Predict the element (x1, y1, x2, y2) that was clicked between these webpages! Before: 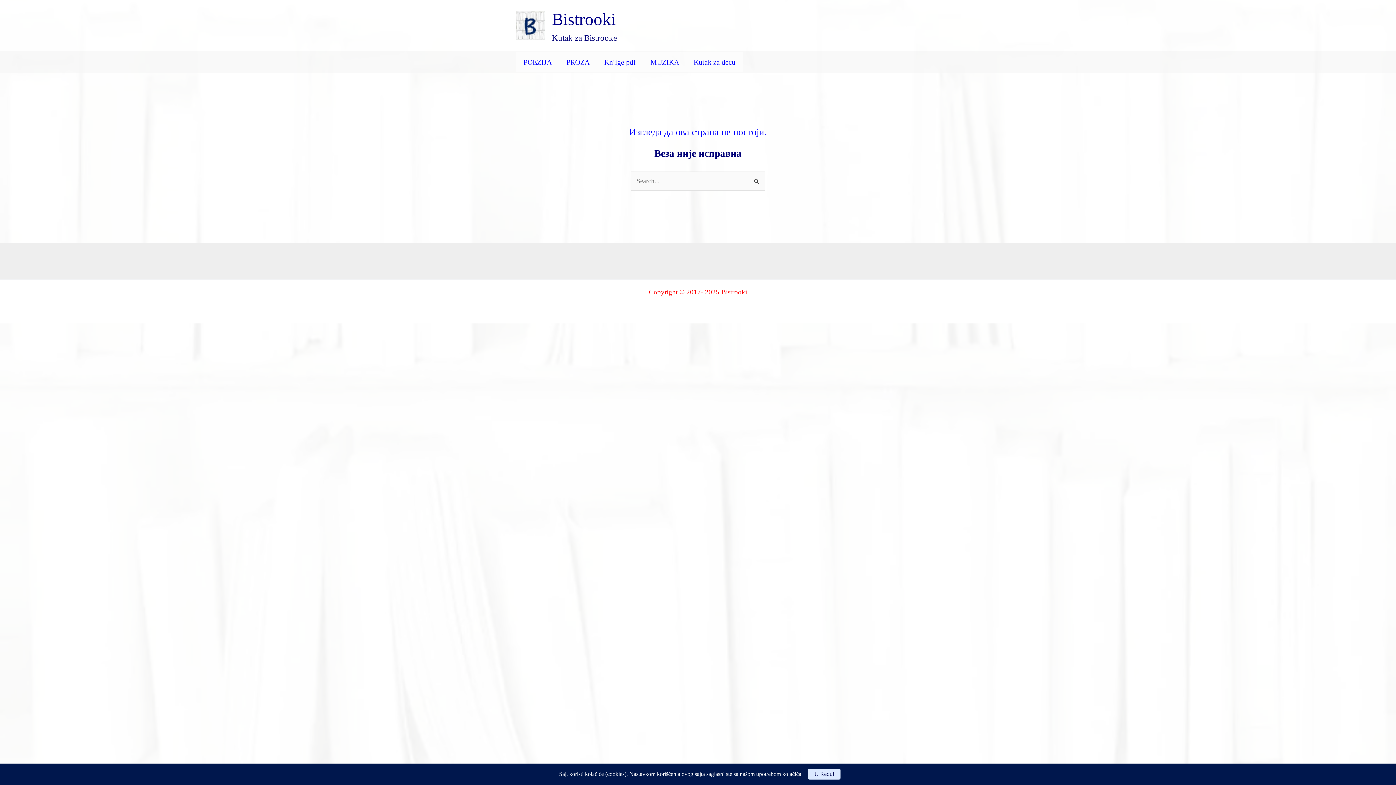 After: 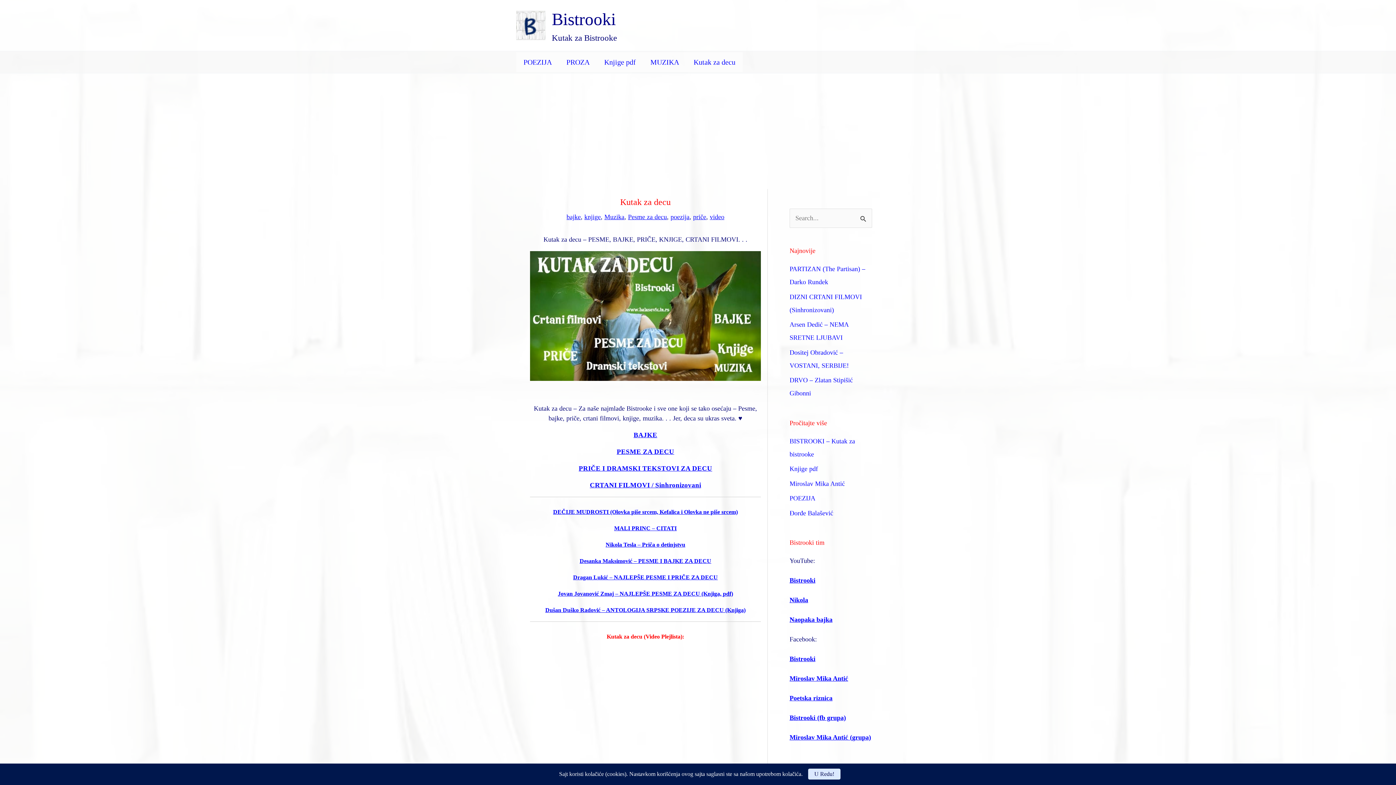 Action: label: Kutak za decu bbox: (686, 52, 742, 72)